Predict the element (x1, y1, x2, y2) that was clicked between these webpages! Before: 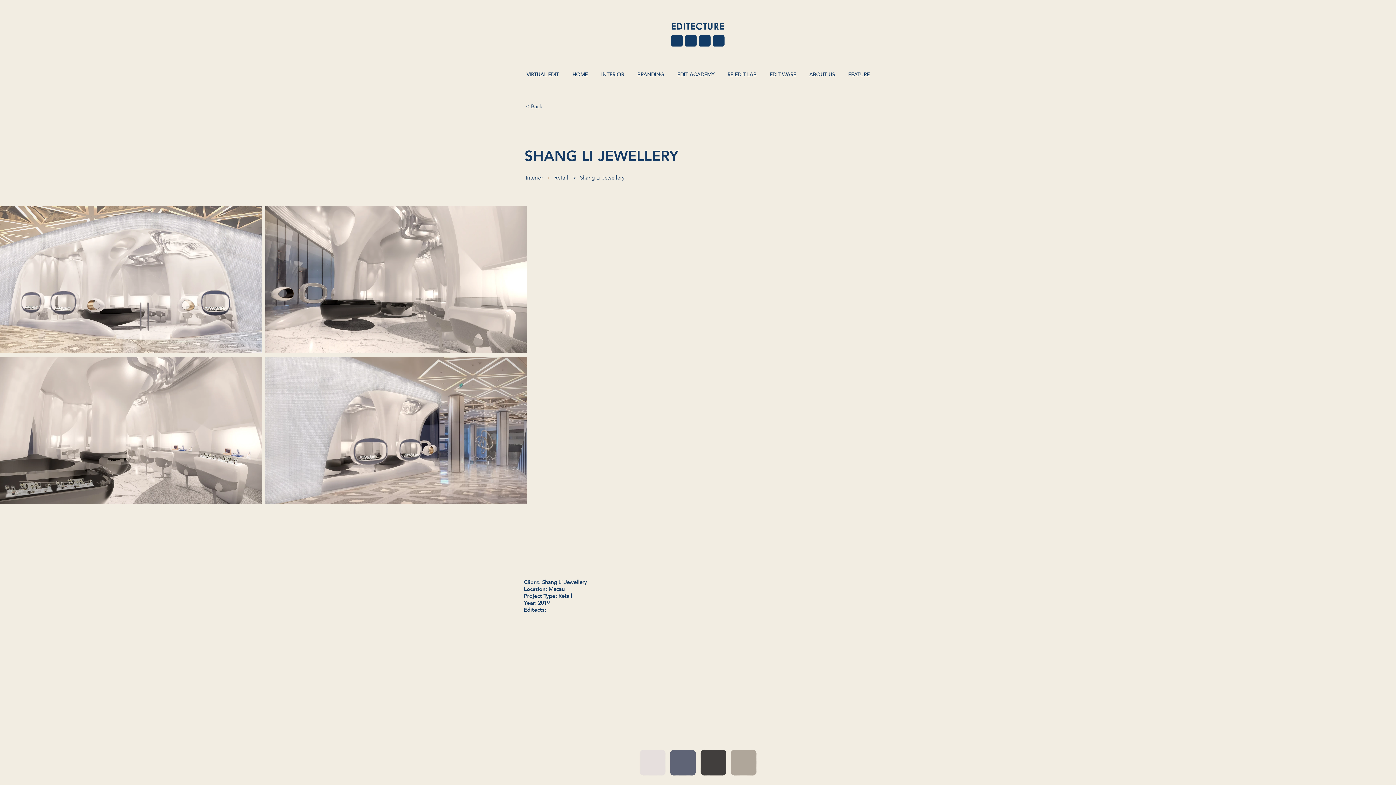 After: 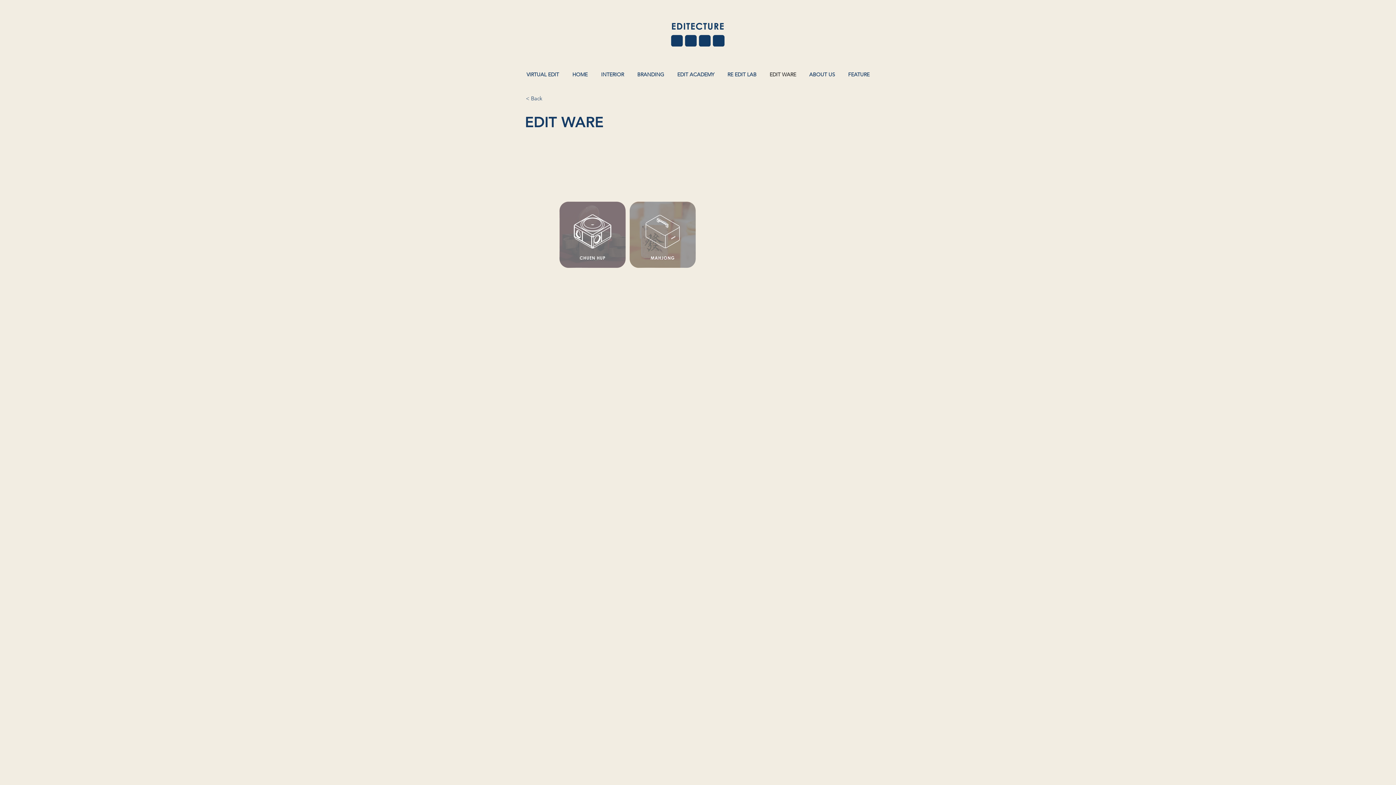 Action: label: EDIT WARE bbox: (763, 65, 802, 83)